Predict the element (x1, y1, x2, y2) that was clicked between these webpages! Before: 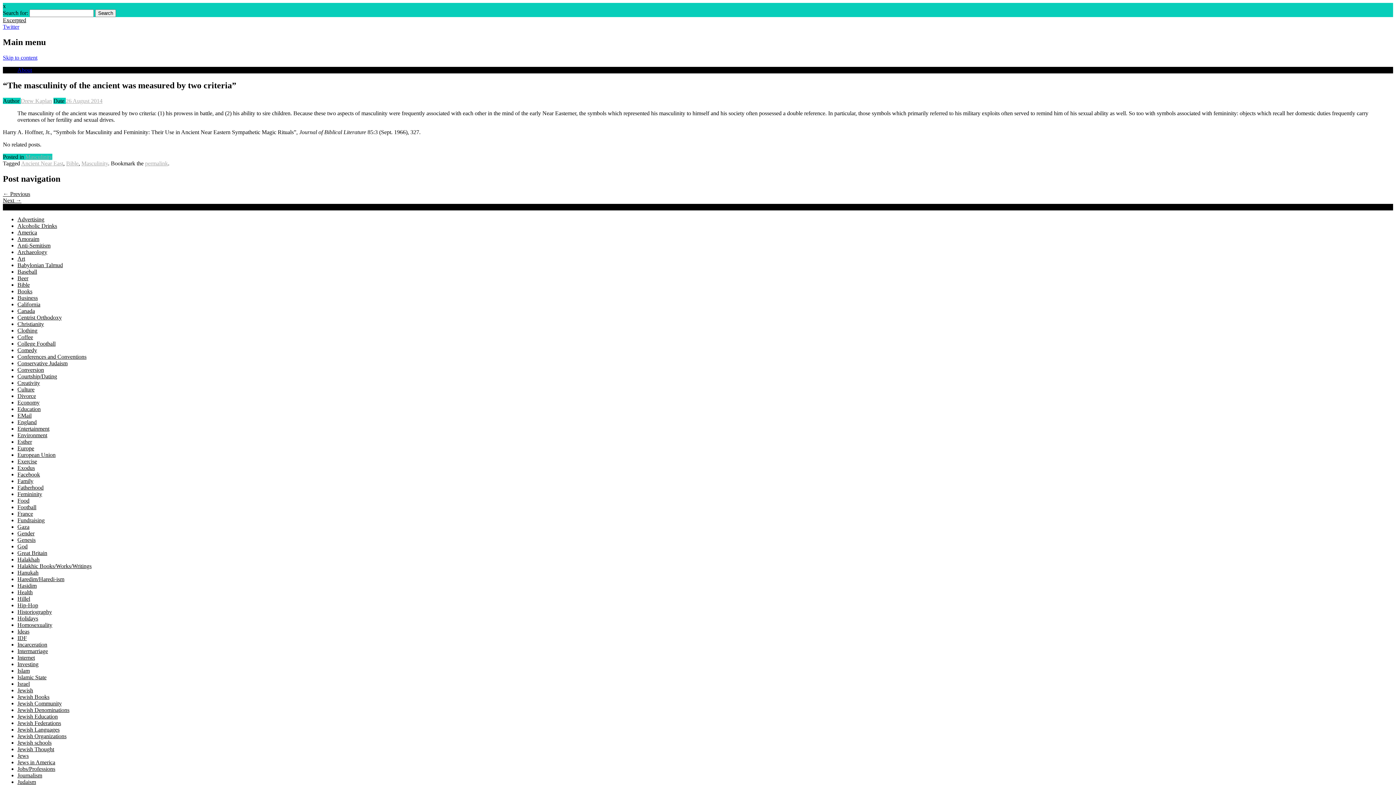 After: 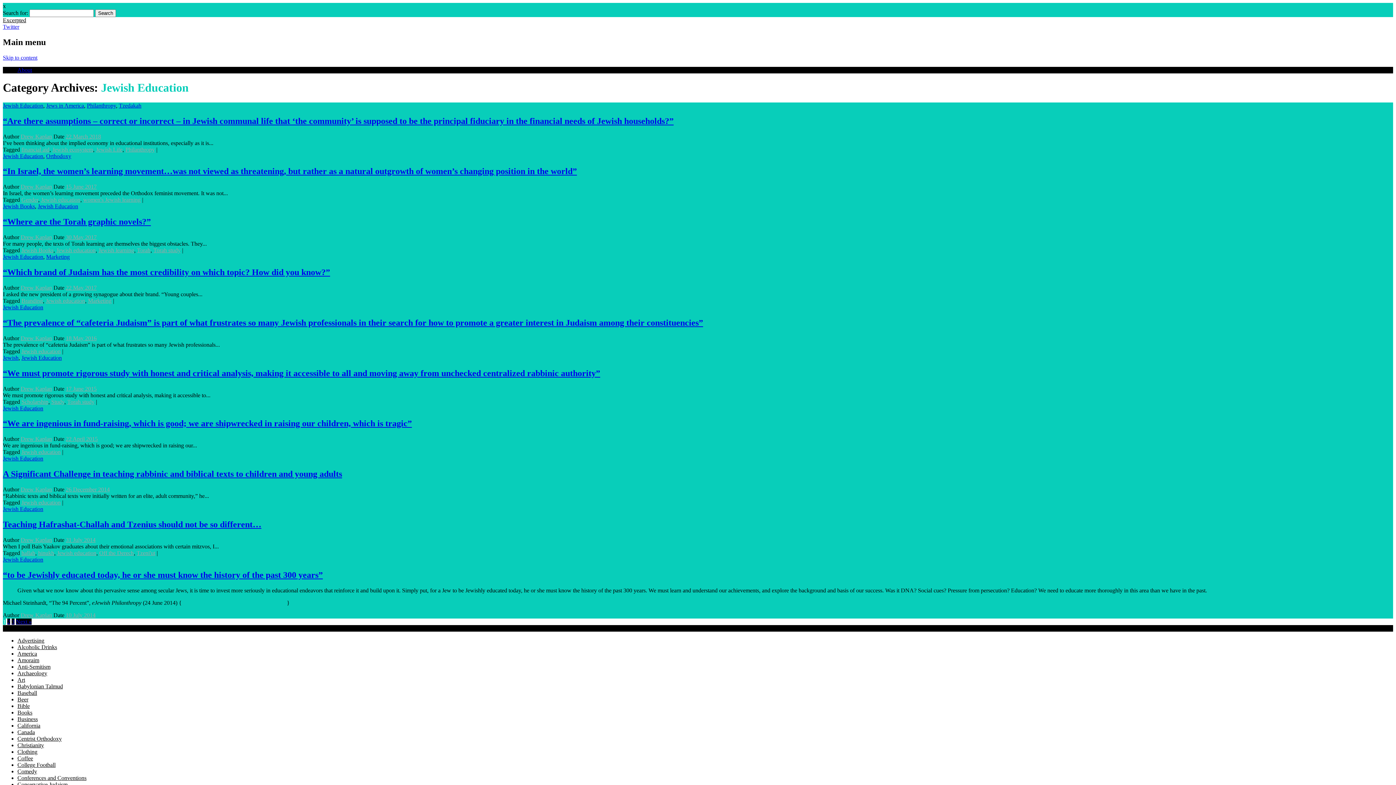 Action: label: Jewish Education bbox: (17, 713, 57, 720)